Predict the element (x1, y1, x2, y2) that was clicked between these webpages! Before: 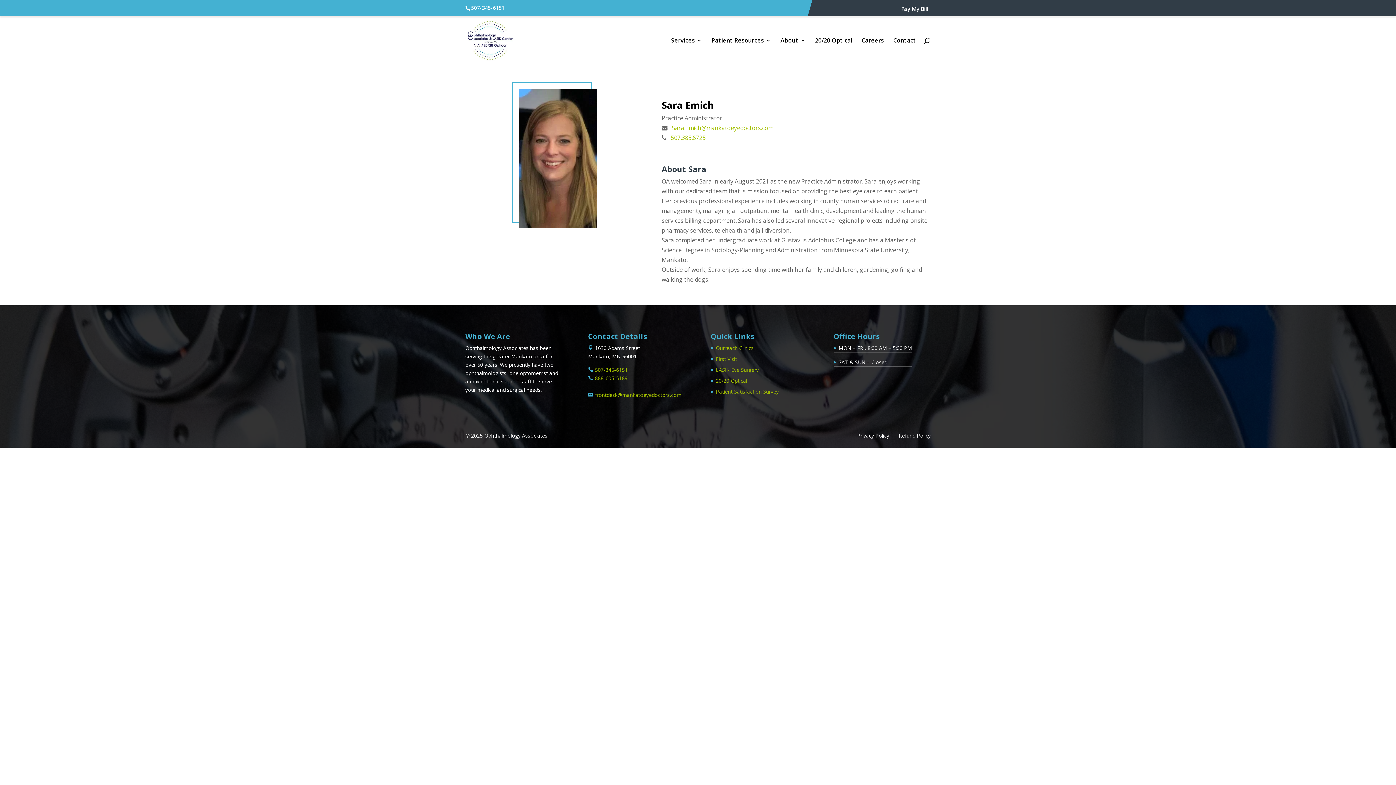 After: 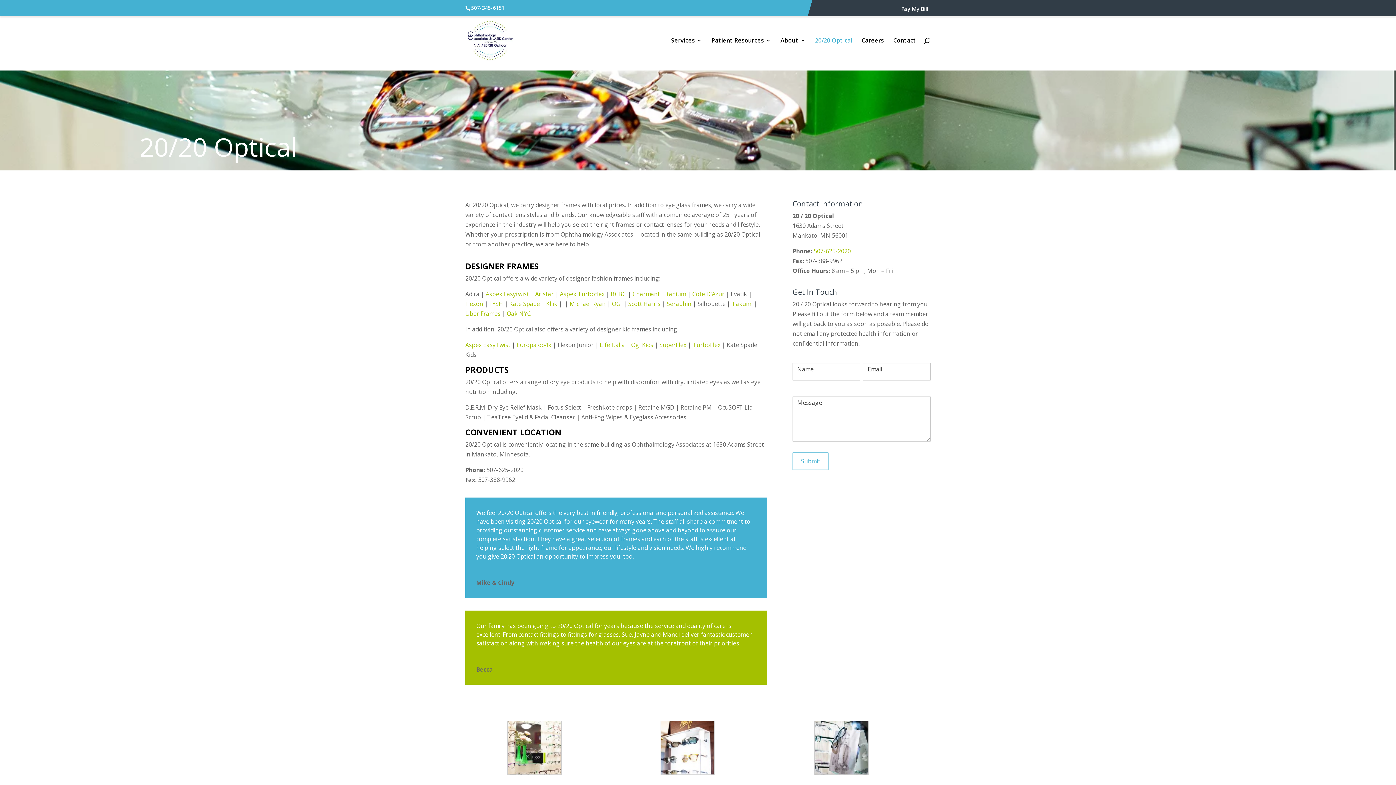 Action: label: 20/20 Optical bbox: (815, 37, 852, 60)